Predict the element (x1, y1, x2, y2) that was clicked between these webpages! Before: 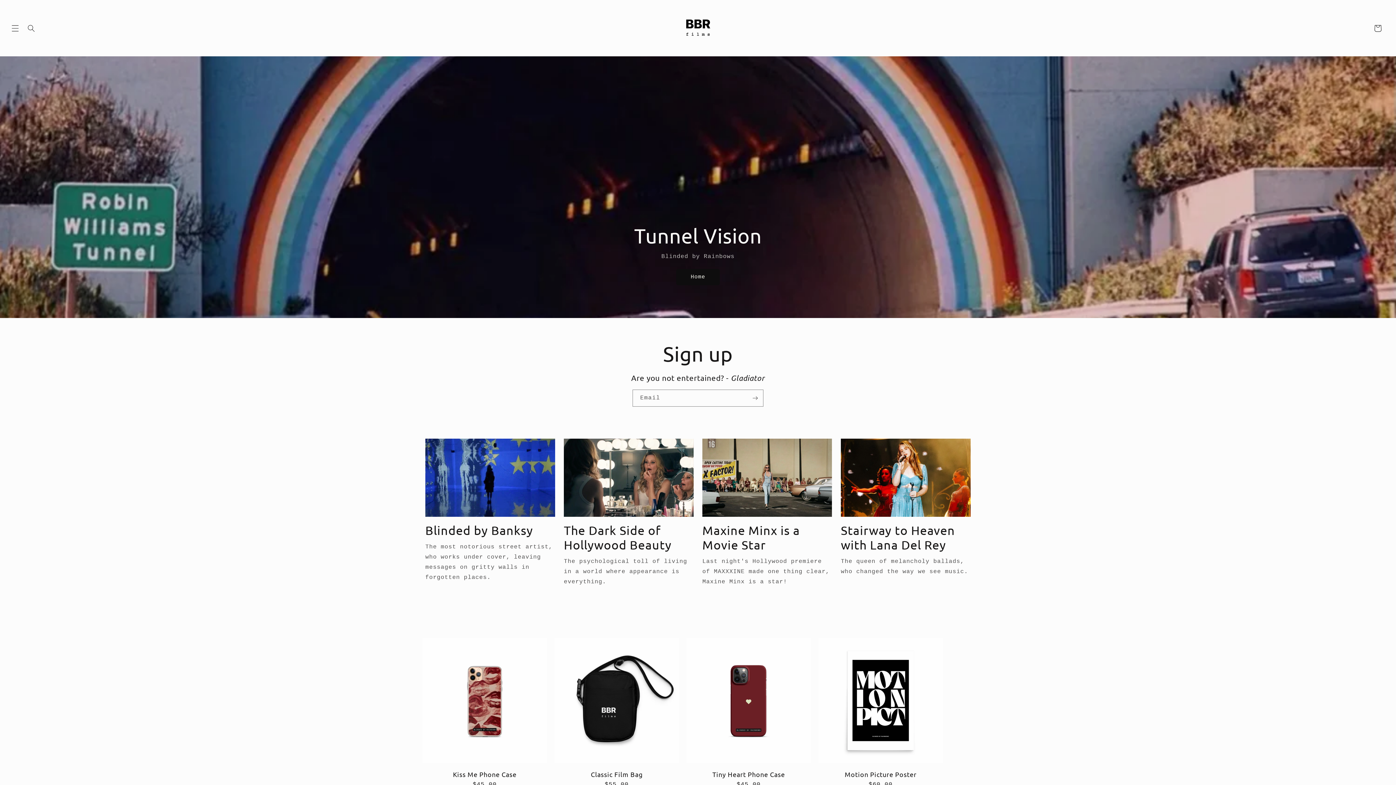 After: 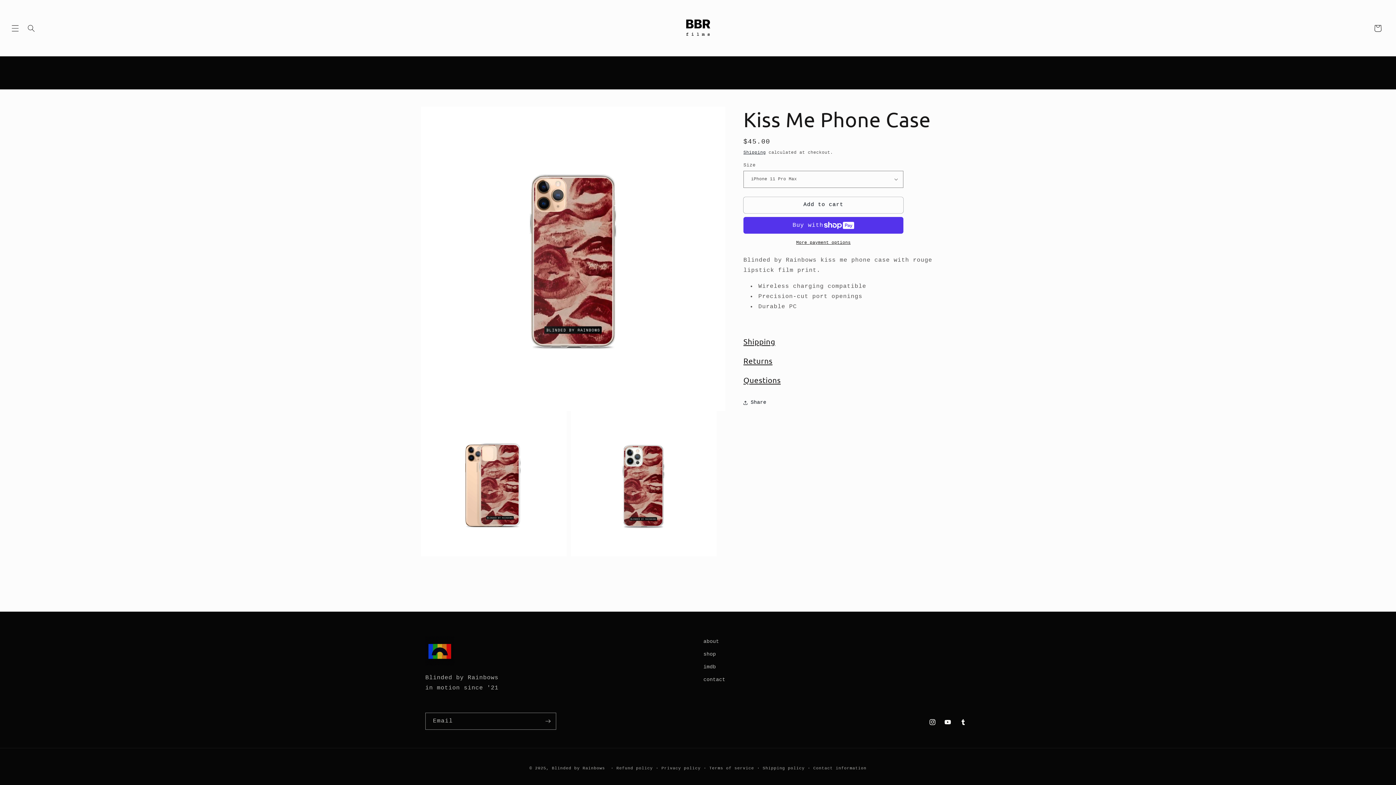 Action: bbox: (421, 770, 548, 778) label: Kiss Me Phone Case